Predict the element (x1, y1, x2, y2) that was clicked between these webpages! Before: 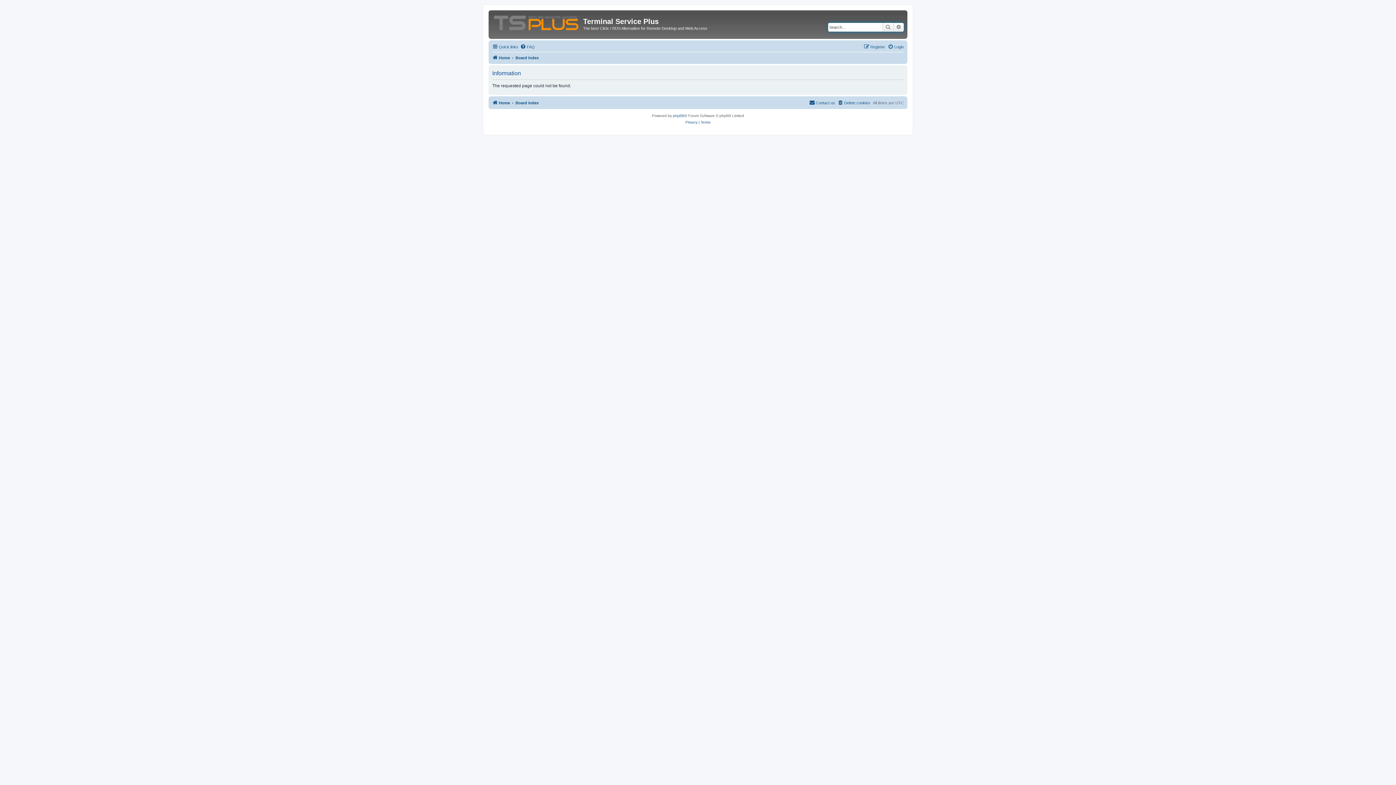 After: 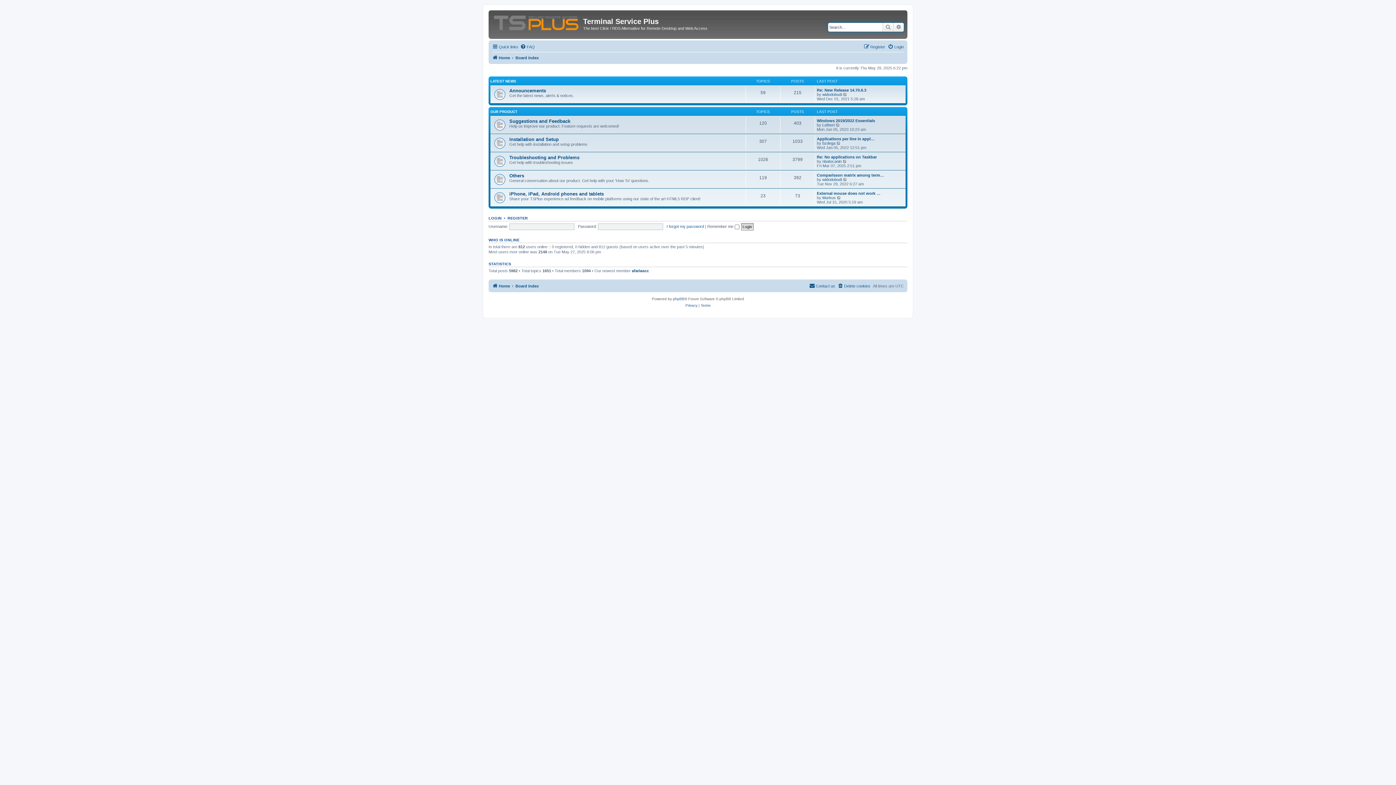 Action: bbox: (515, 98, 538, 107) label: Board index